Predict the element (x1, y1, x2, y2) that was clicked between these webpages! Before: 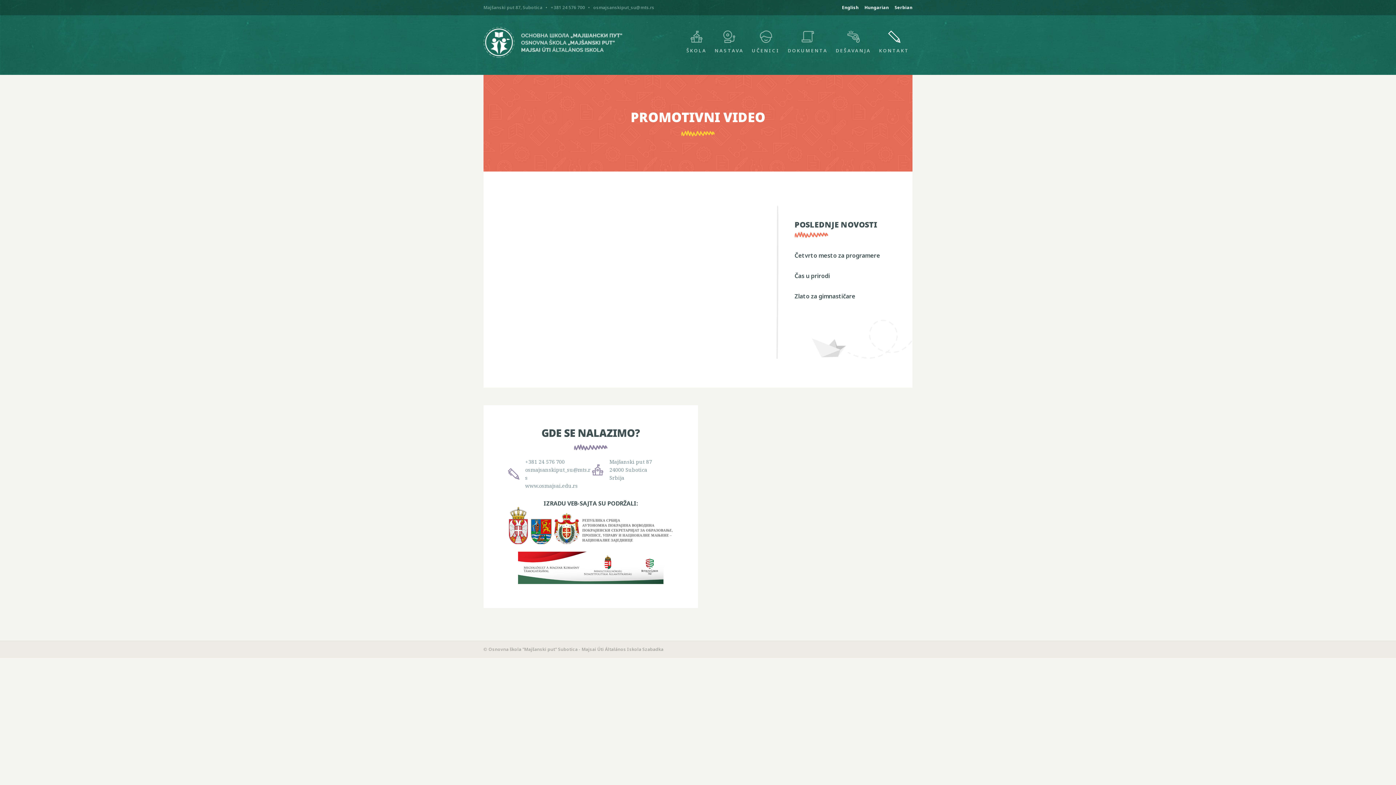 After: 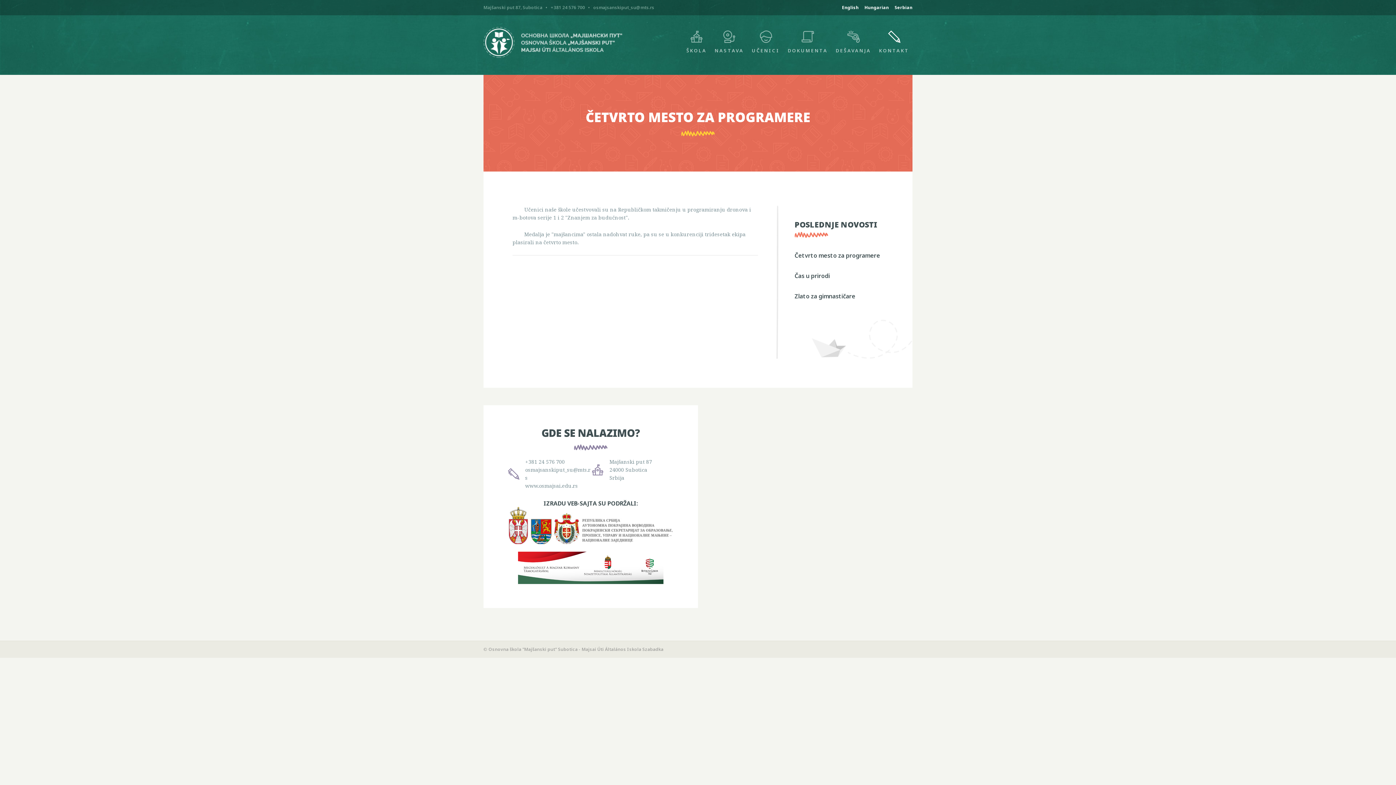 Action: label: Četvrto mesto za programere bbox: (794, 251, 883, 260)